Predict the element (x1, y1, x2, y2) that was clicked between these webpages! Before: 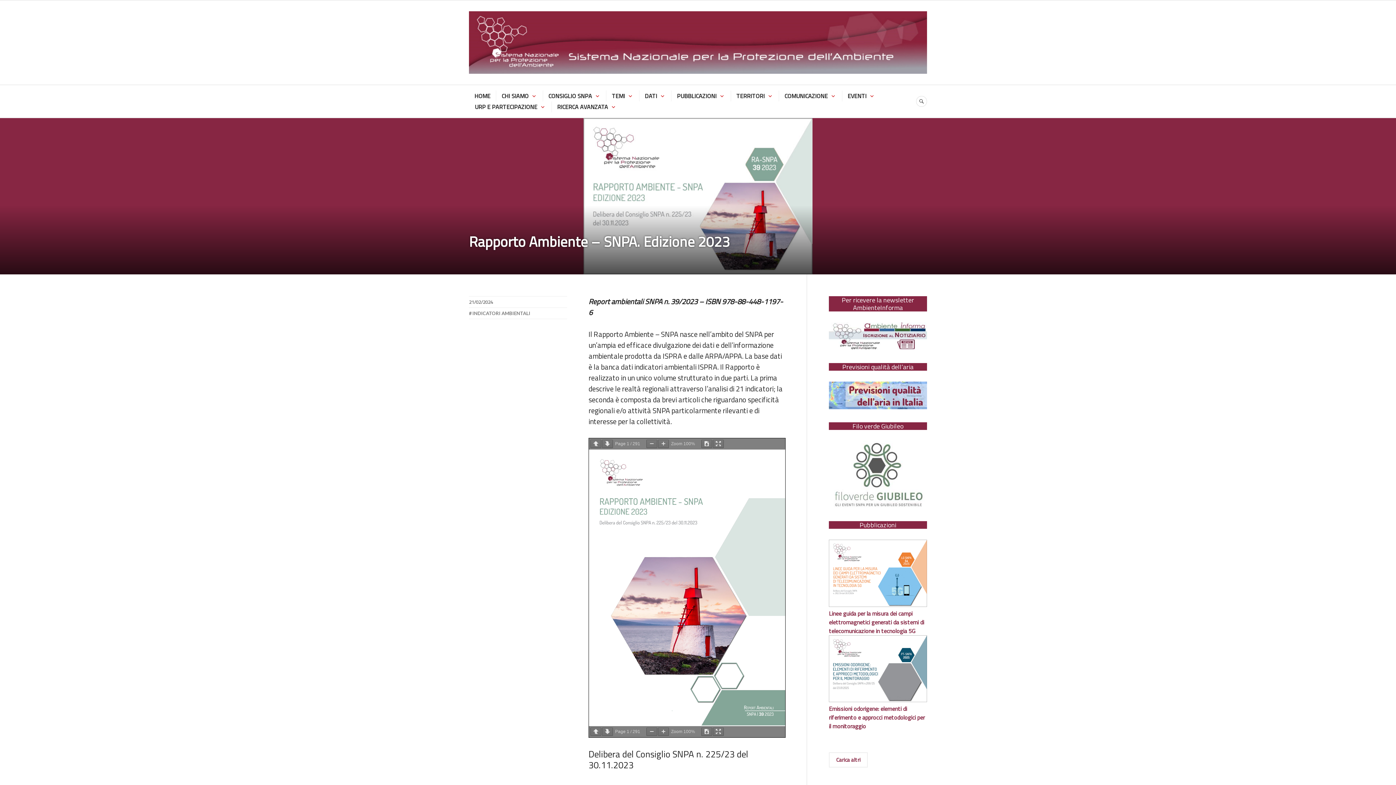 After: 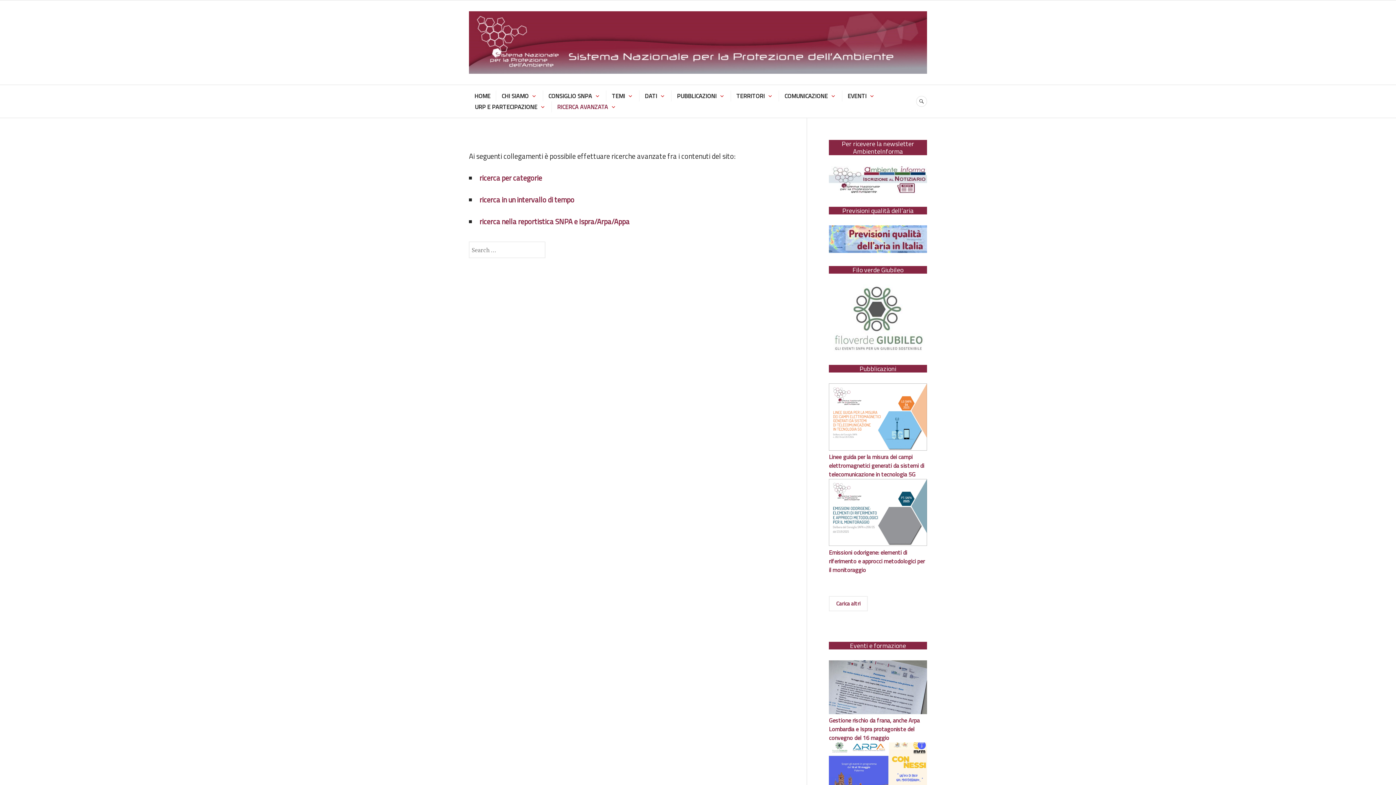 Action: bbox: (557, 101, 608, 112) label: RICERCA AVANZATA